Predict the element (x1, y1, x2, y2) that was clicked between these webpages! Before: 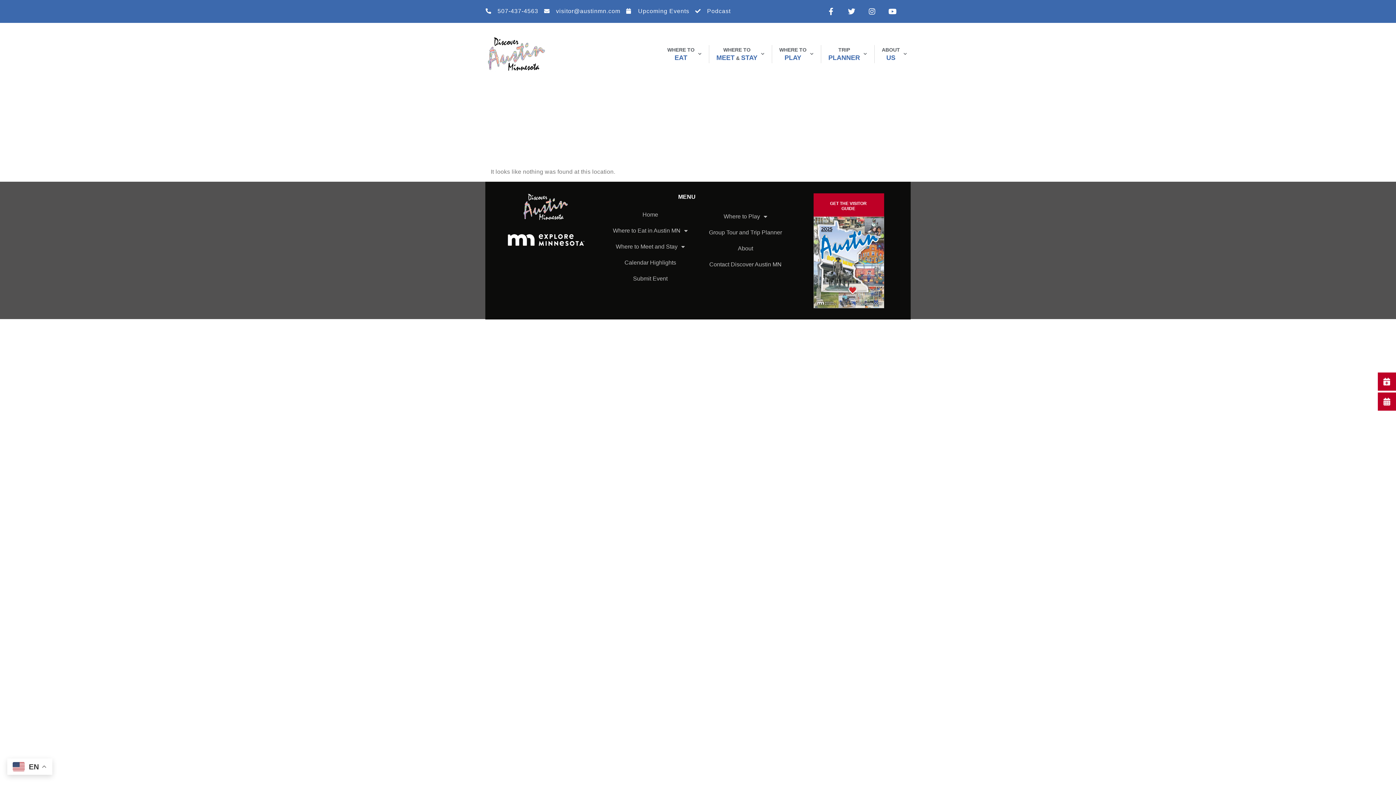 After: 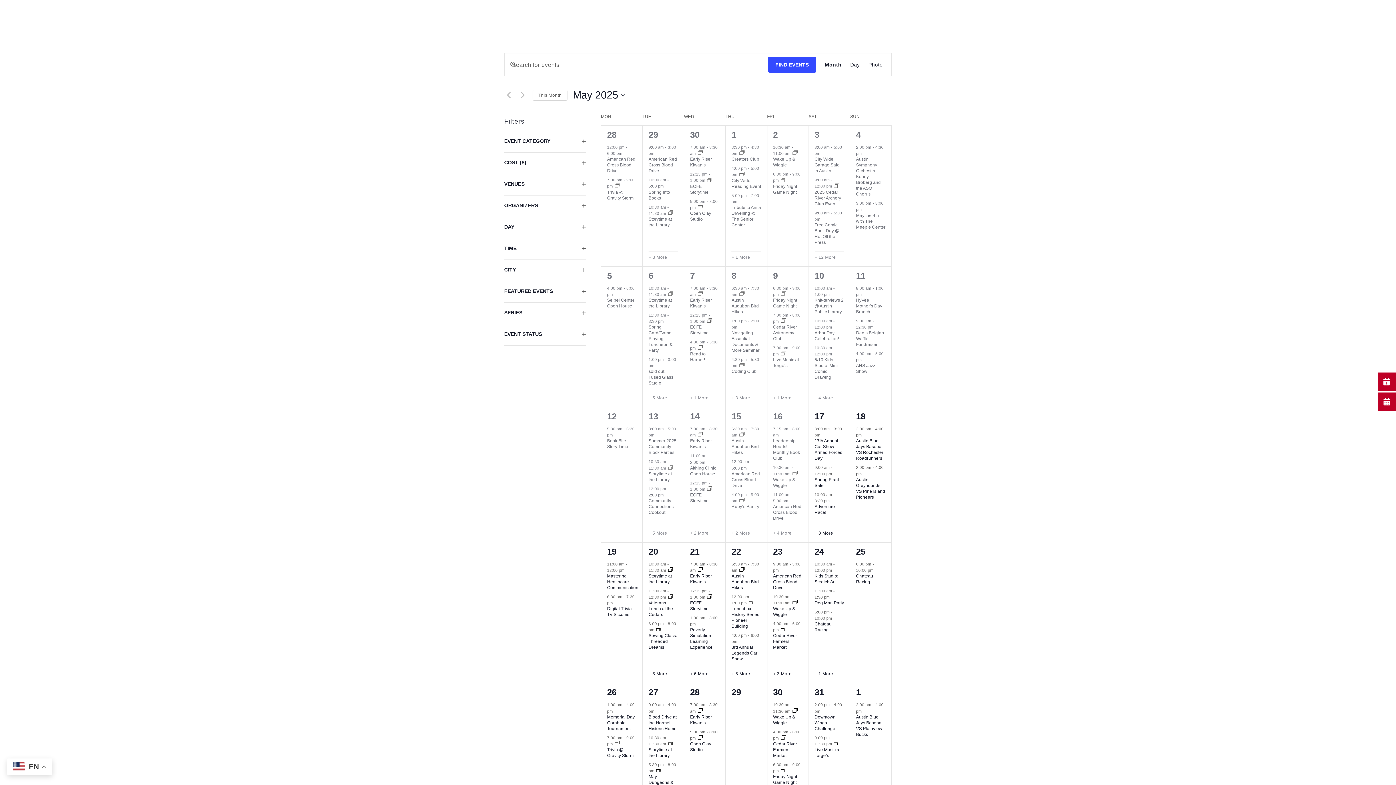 Action: bbox: (1378, 392, 1396, 410)